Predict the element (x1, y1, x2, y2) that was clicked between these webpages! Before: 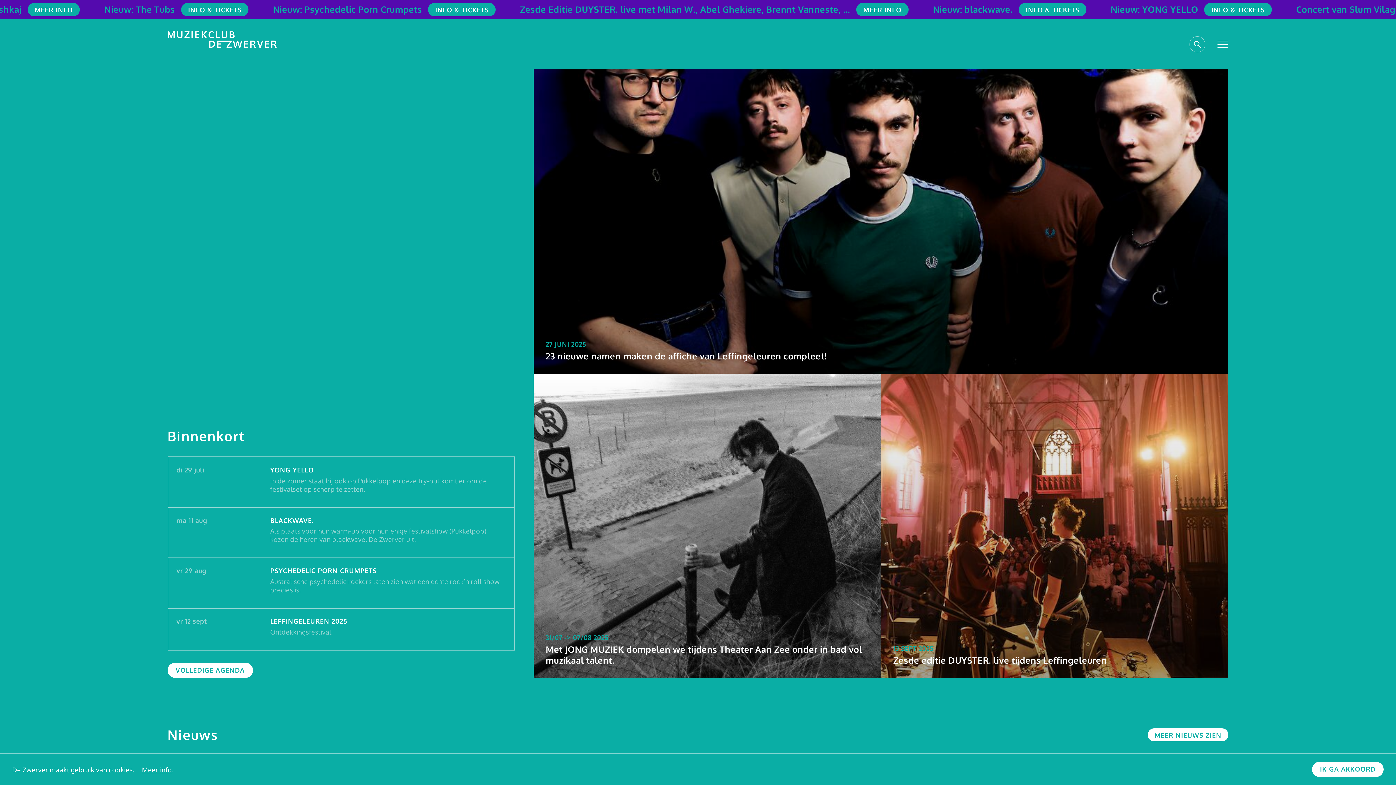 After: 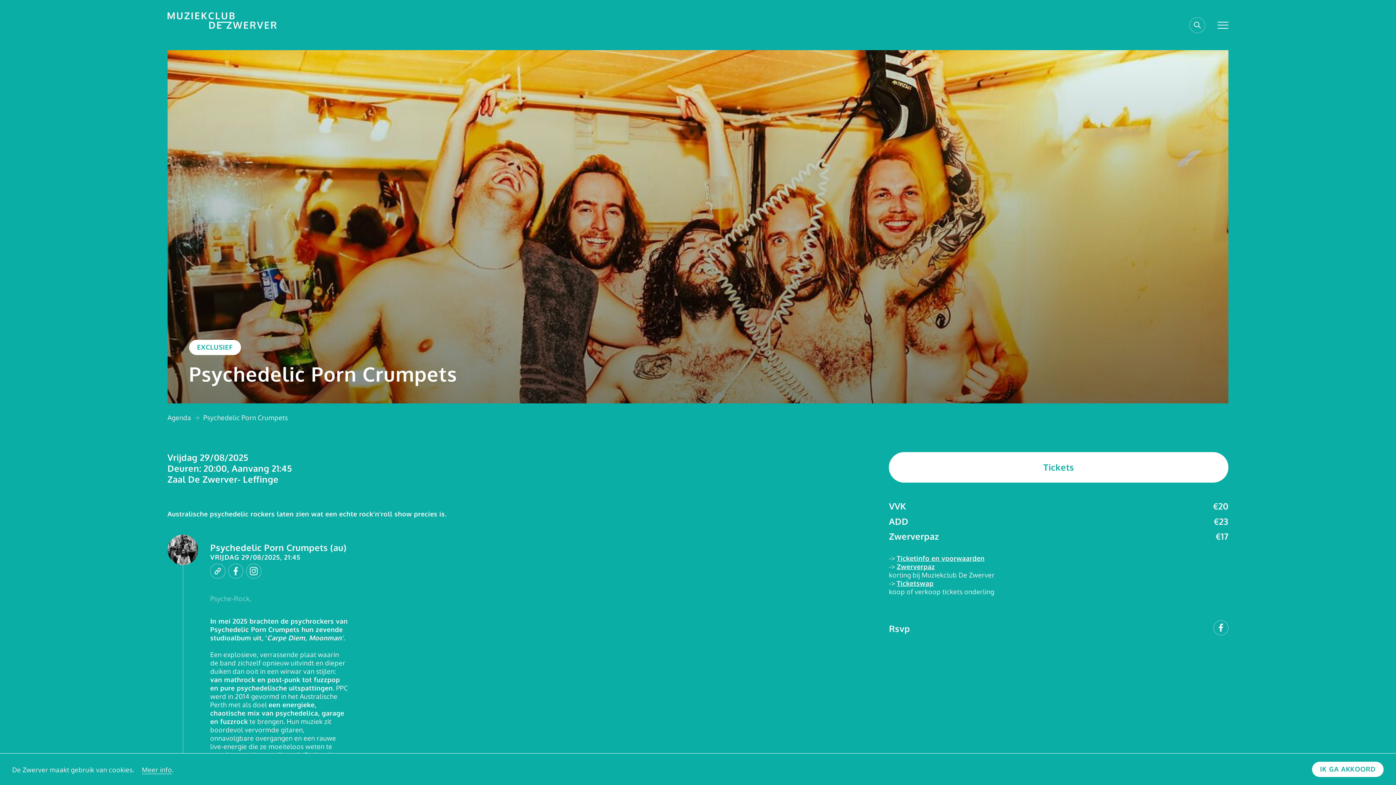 Action: bbox: (168, 558, 514, 608) label: vr 29 aug
PSYCHEDELIC PORN CRUMPETS
Australische psychedelic rockers laten zien wat een echte rock’n’roll show precies is.